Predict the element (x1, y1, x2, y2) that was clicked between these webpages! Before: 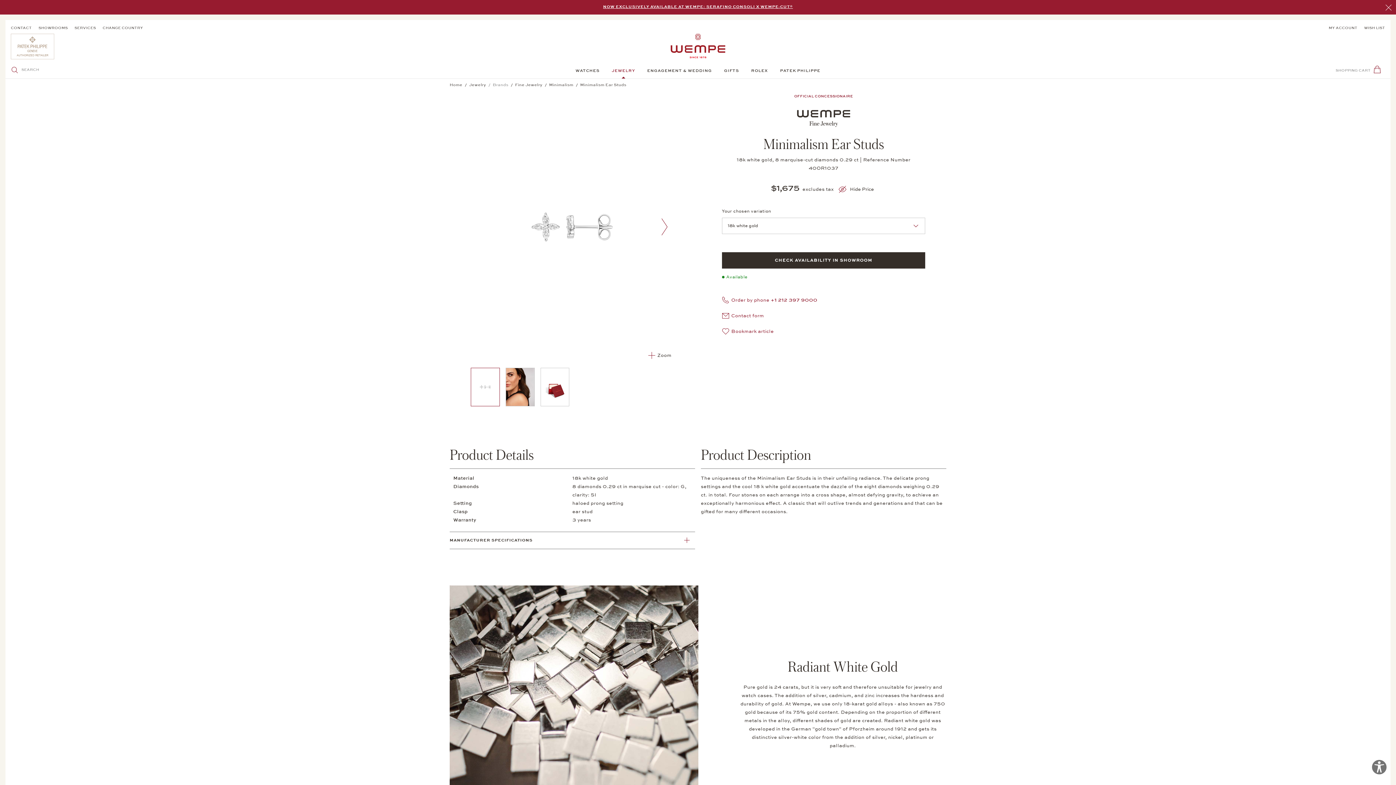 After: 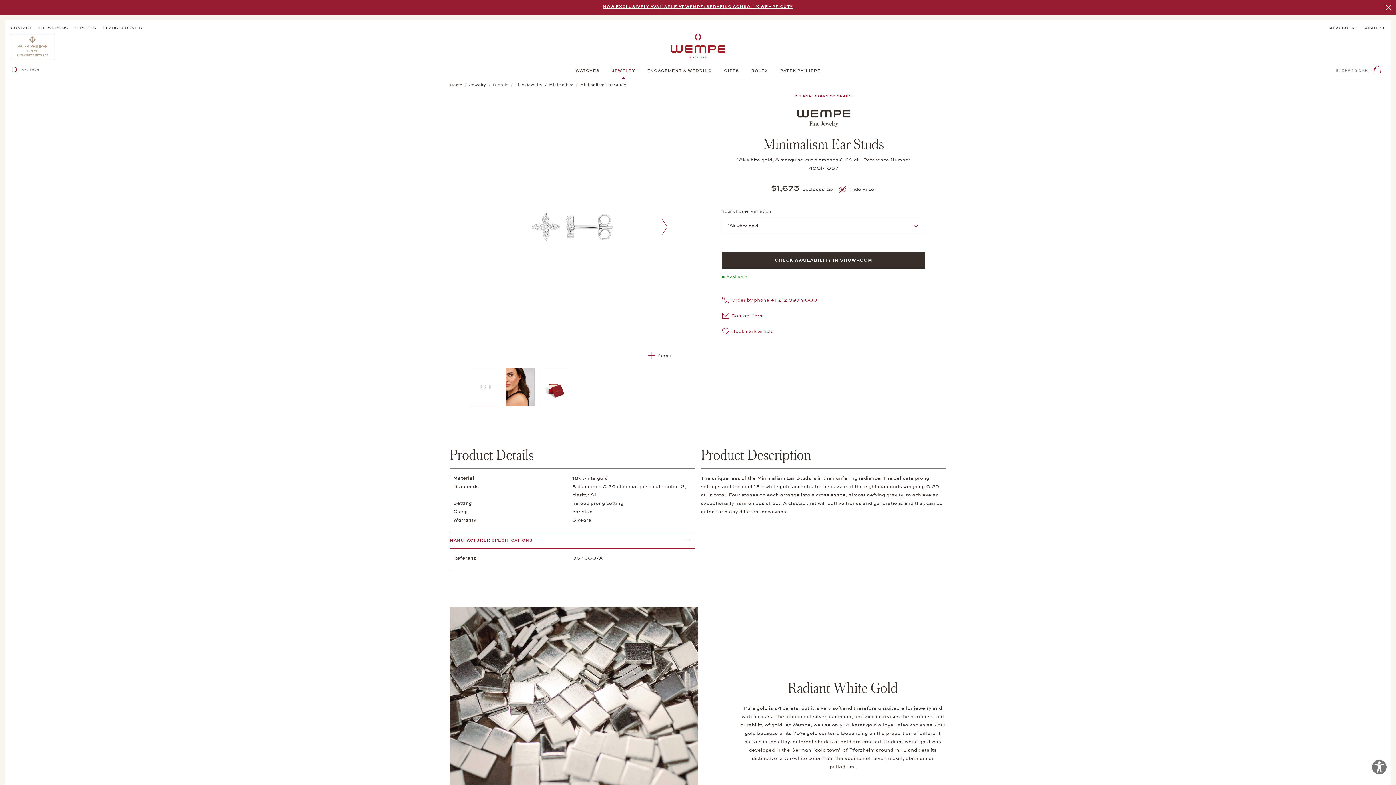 Action: bbox: (449, 532, 695, 548) label: MANUFACTURER SPECIFICATIONS